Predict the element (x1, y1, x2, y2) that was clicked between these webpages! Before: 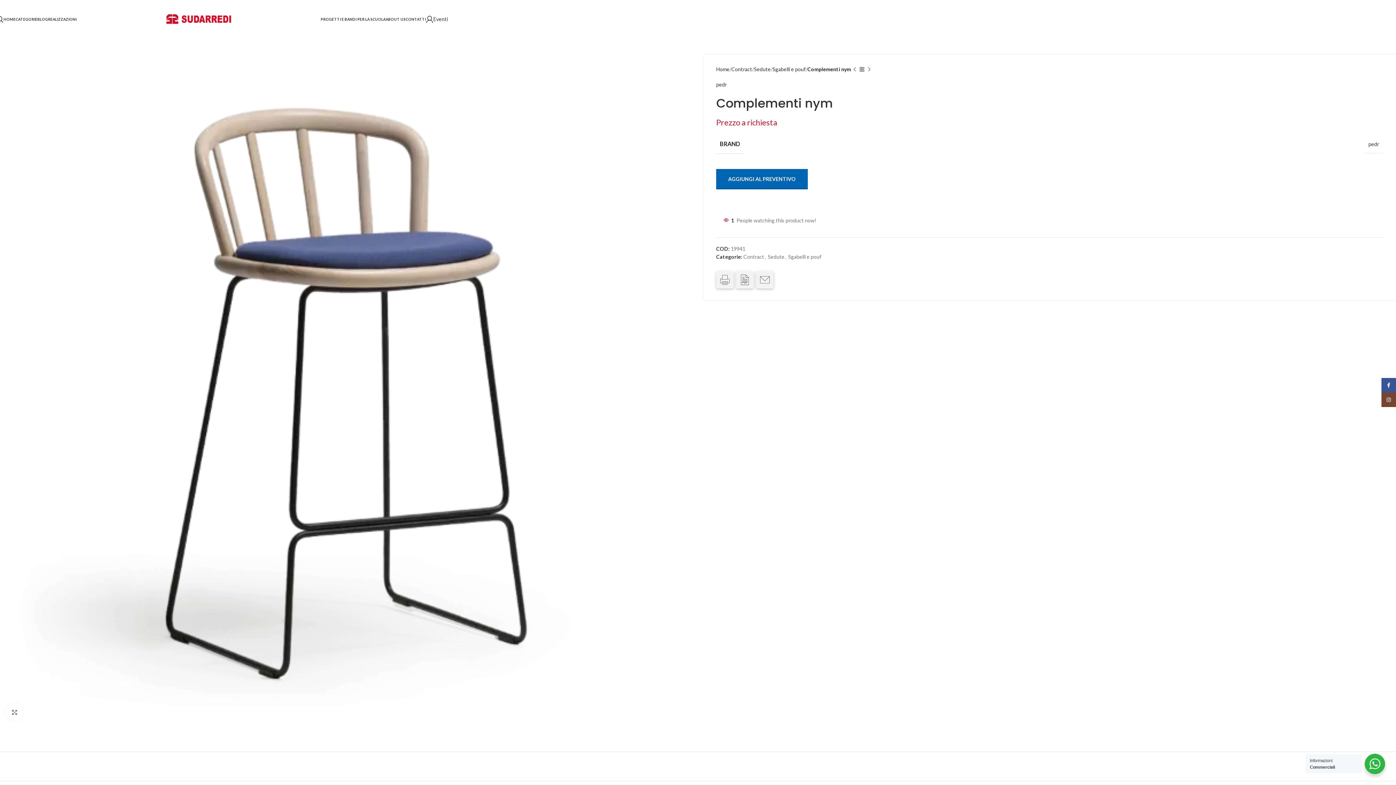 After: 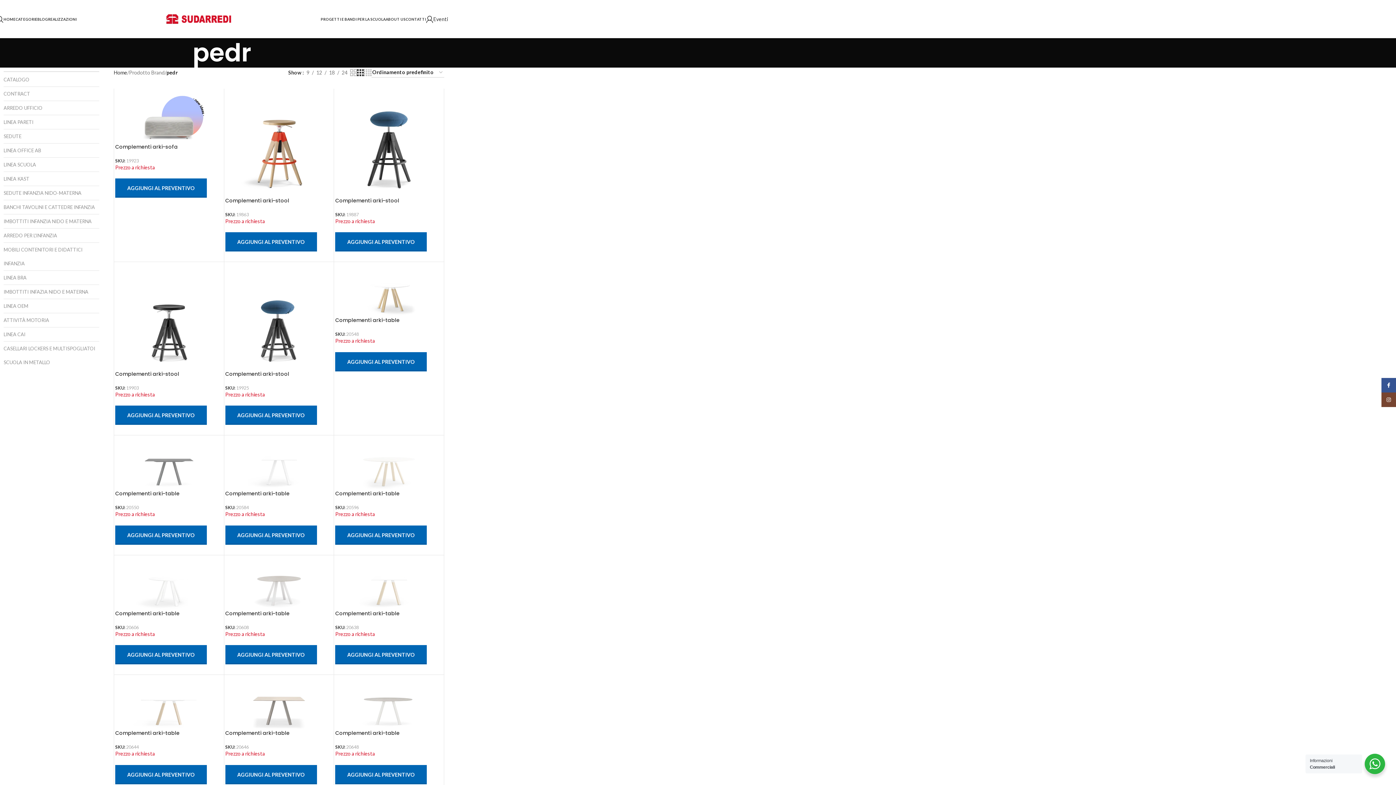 Action: bbox: (716, 80, 726, 88) label: pedr